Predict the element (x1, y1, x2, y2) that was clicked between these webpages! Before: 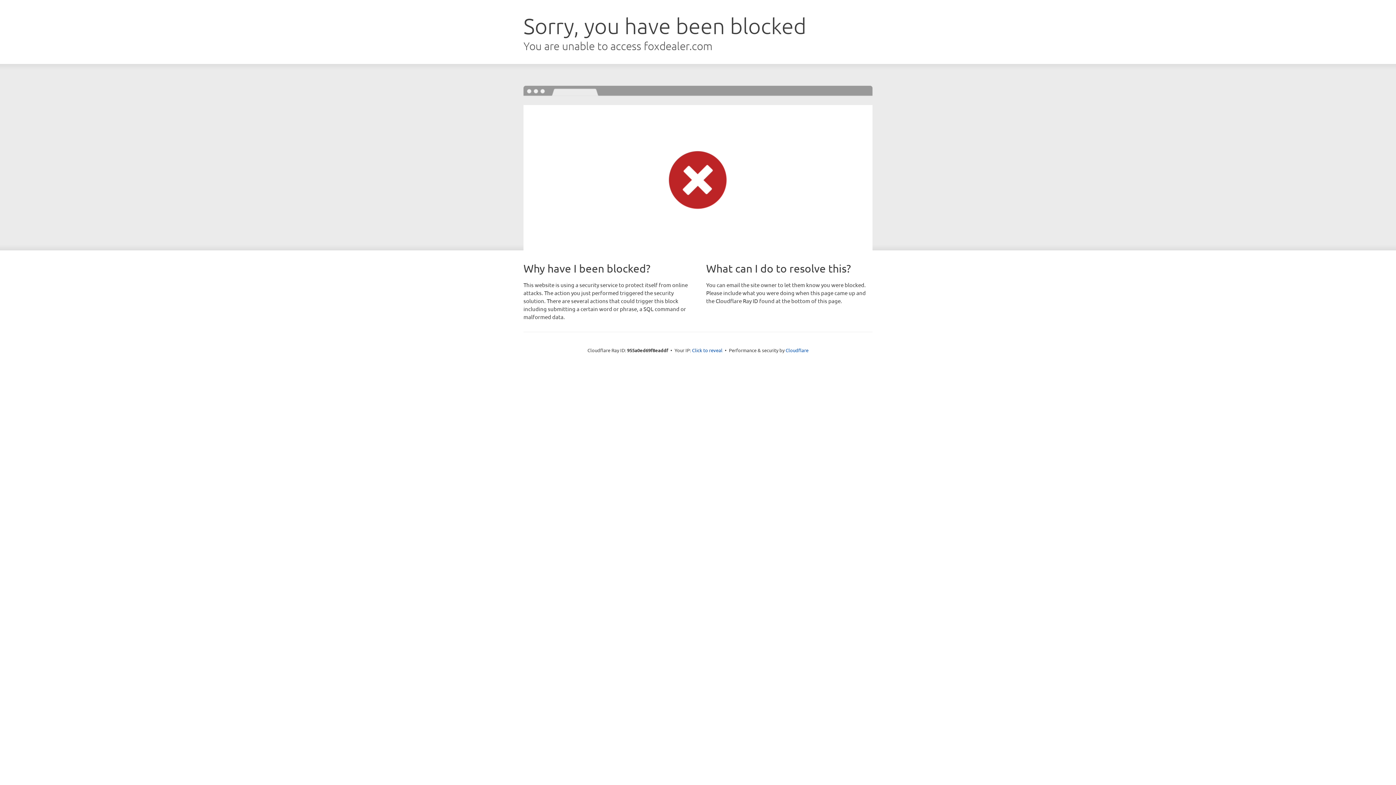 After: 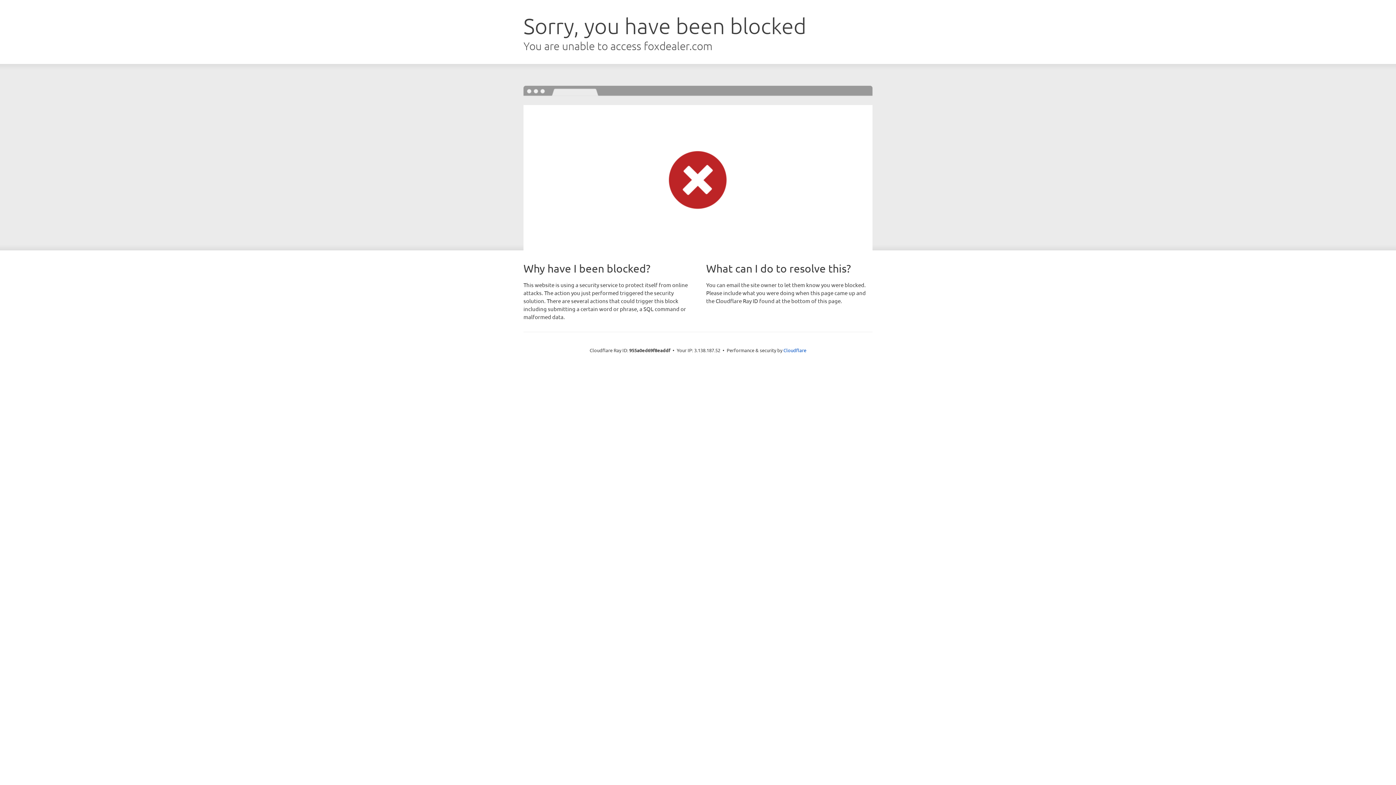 Action: bbox: (692, 346, 722, 353) label: Click to reveal